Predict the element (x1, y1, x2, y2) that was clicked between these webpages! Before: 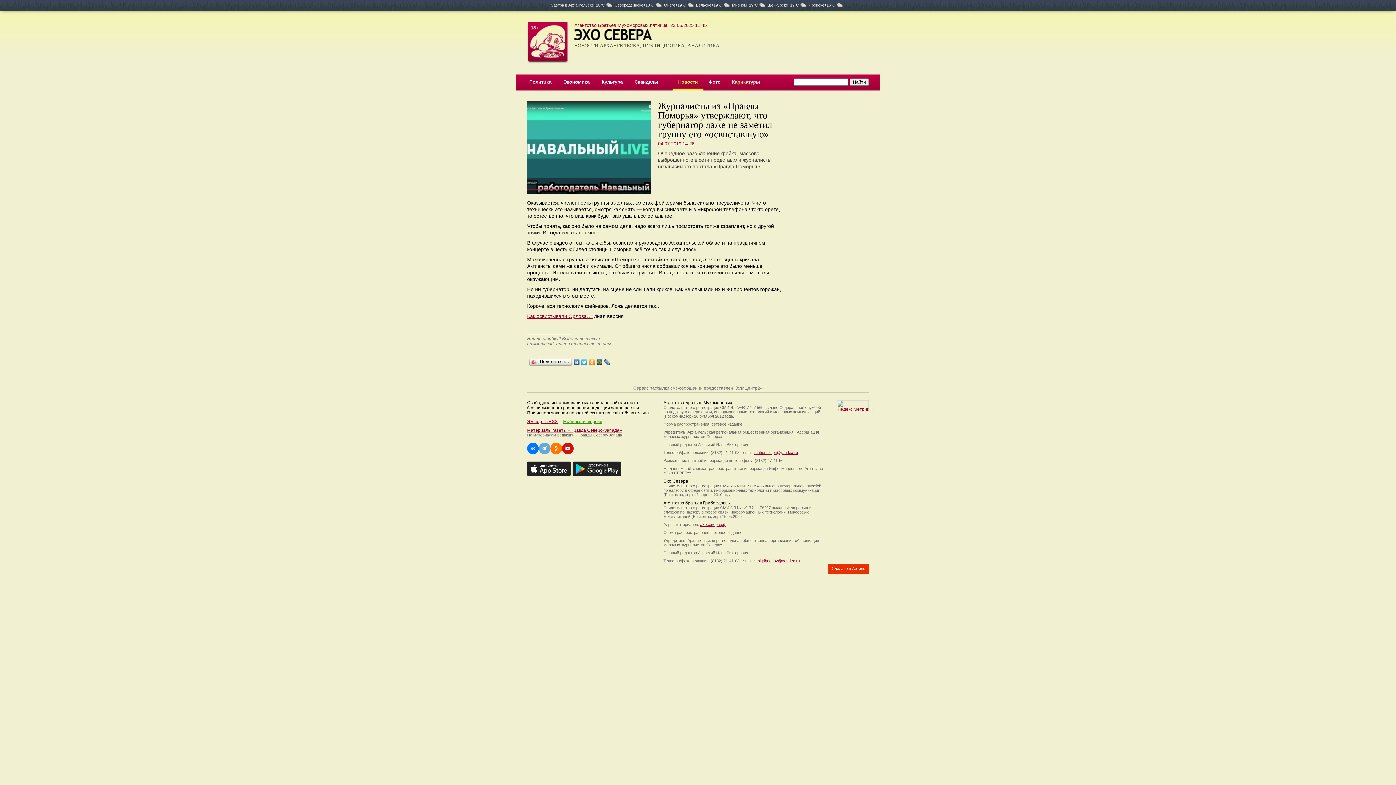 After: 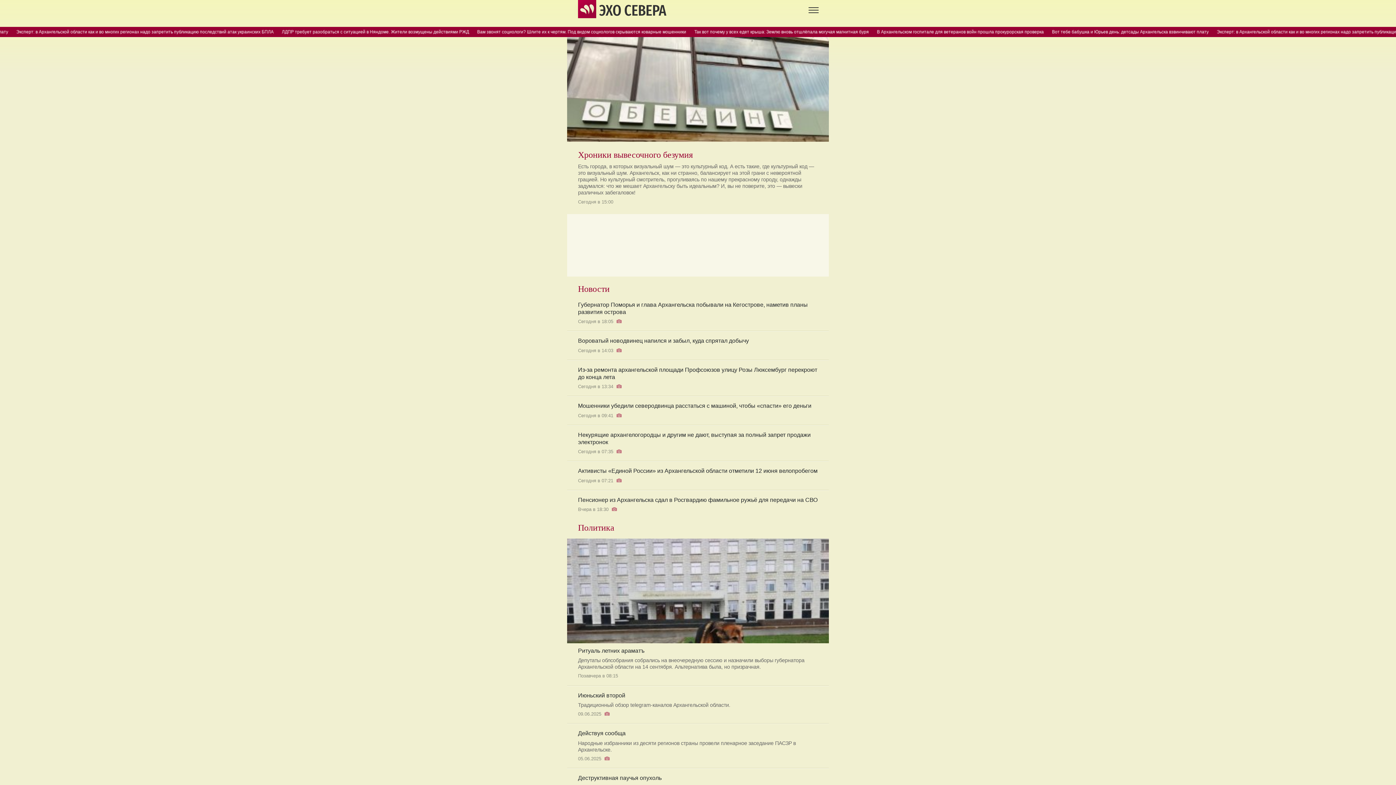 Action: label: Мобильная версия bbox: (563, 419, 602, 424)